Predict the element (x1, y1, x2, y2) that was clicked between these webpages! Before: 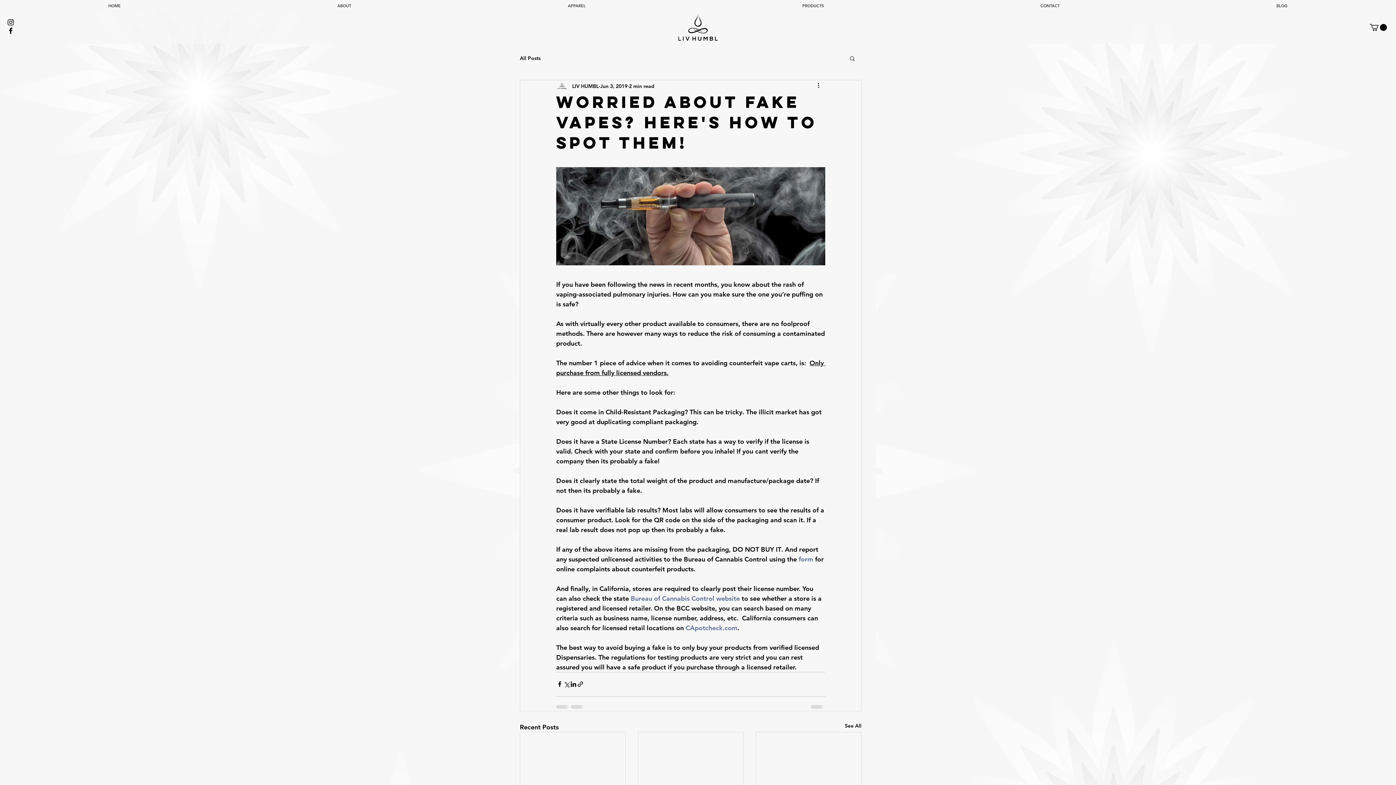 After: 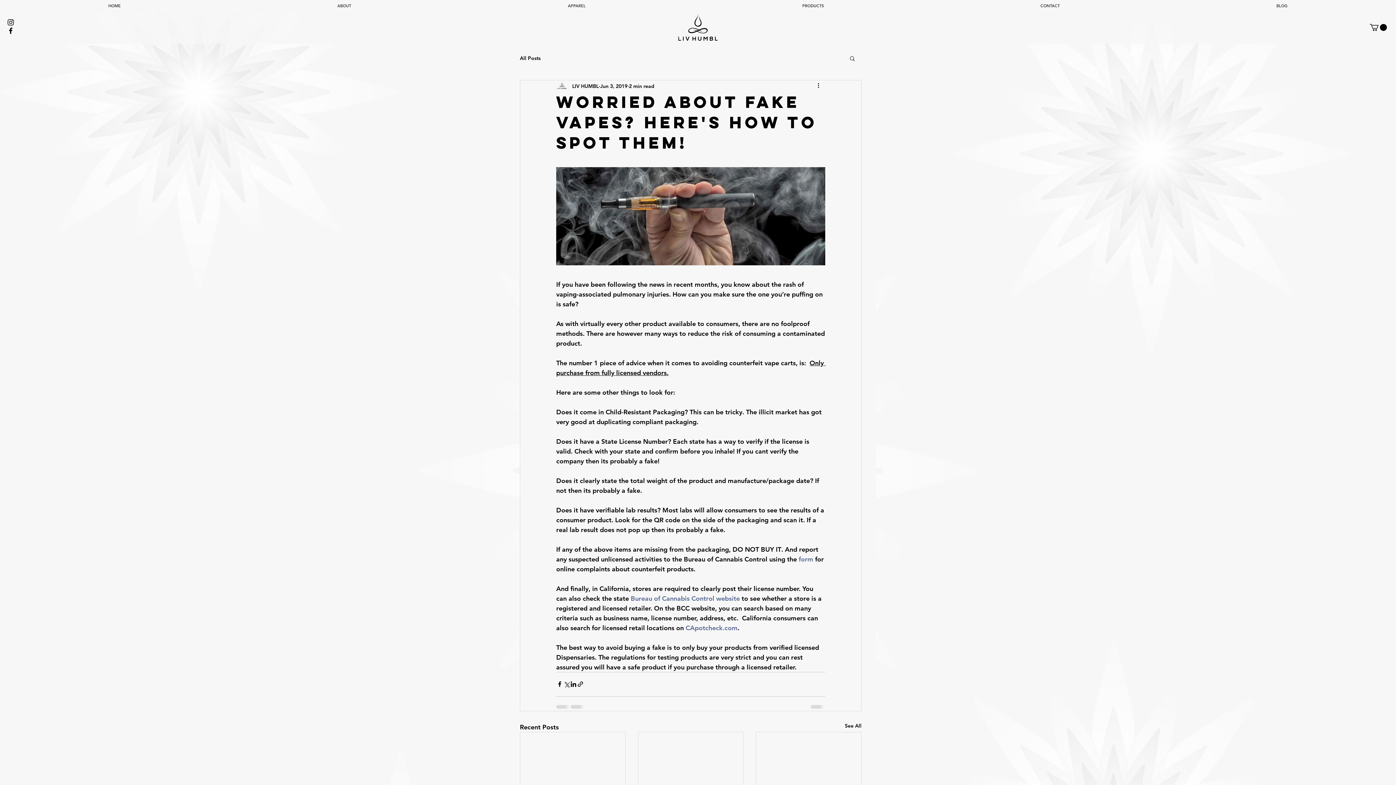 Action: label: form bbox: (798, 555, 813, 563)